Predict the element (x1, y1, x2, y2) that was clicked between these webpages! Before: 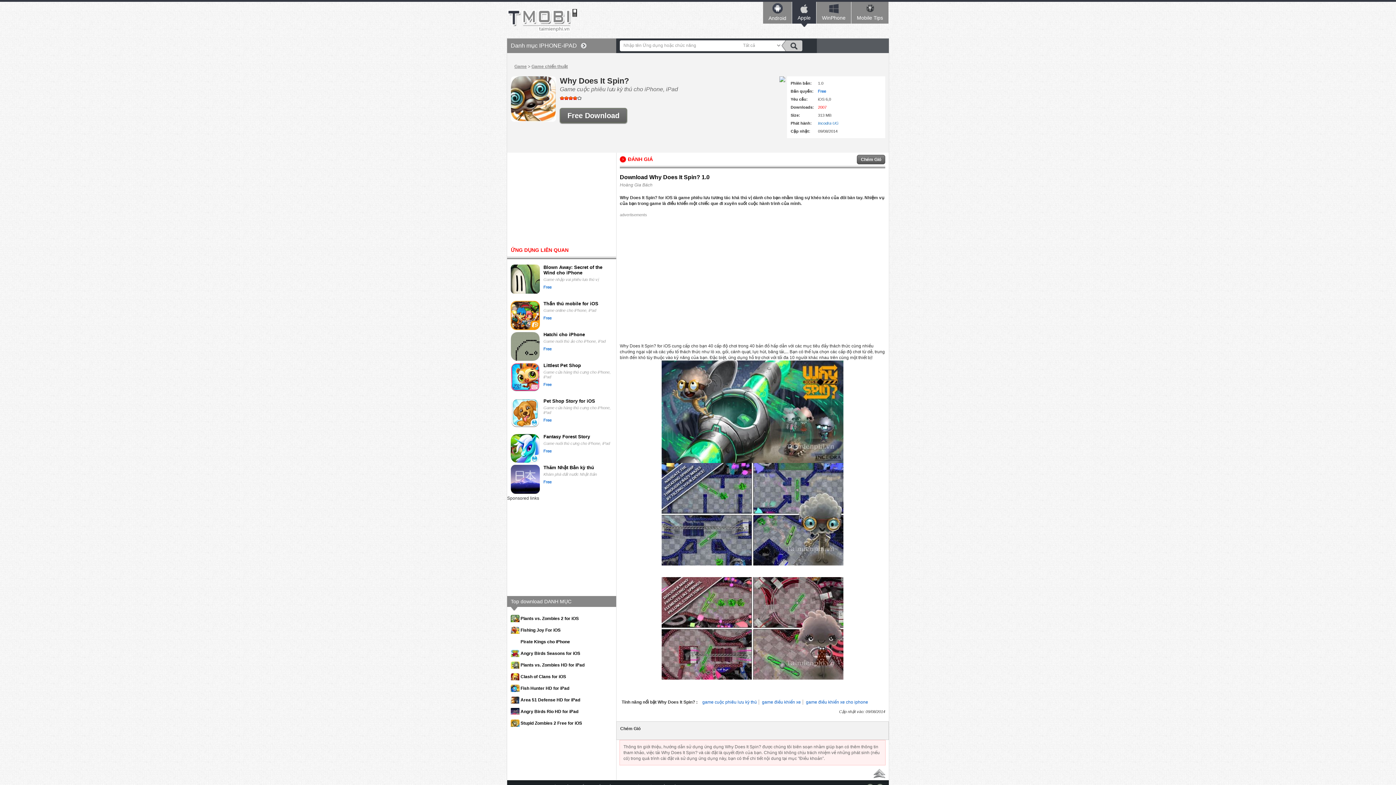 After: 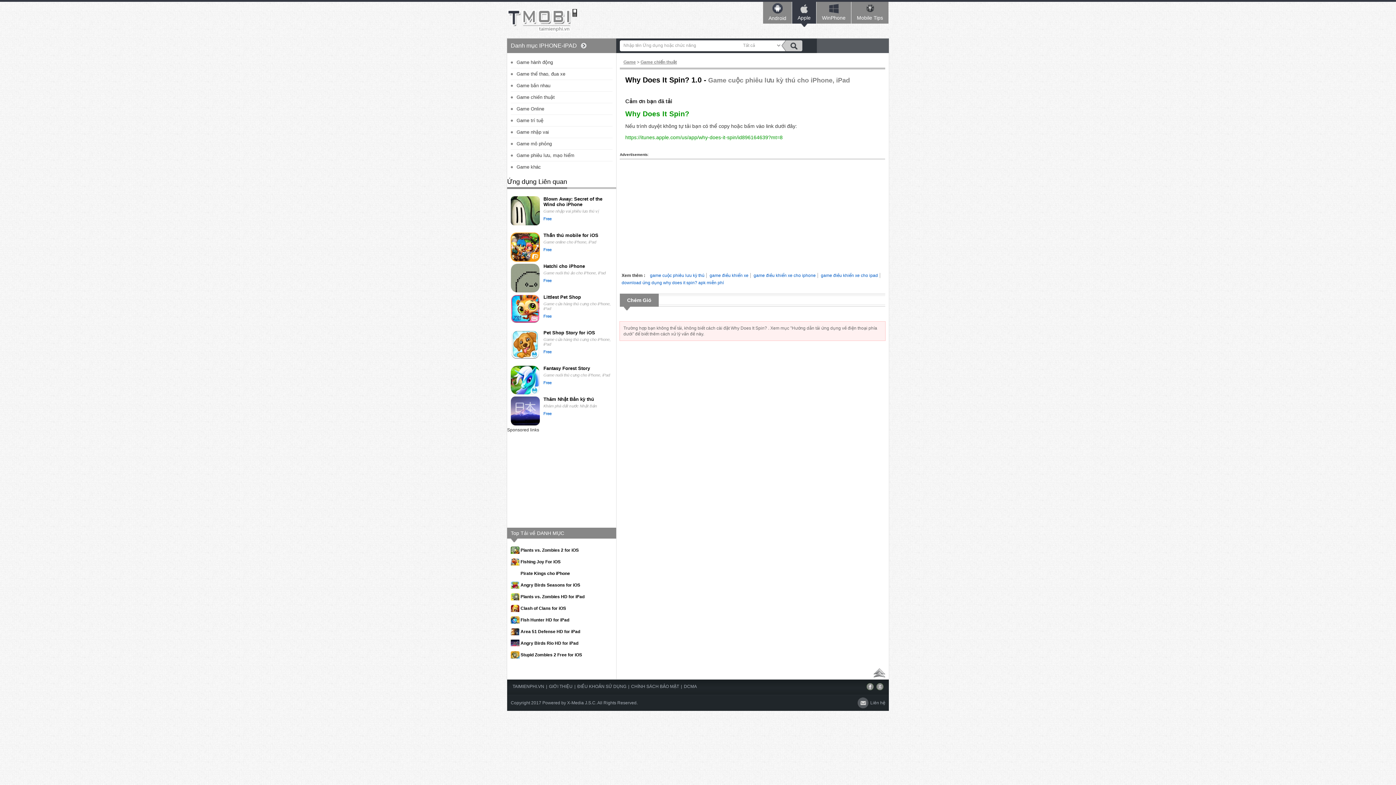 Action: bbox: (560, 108, 627, 123) label: Free Download